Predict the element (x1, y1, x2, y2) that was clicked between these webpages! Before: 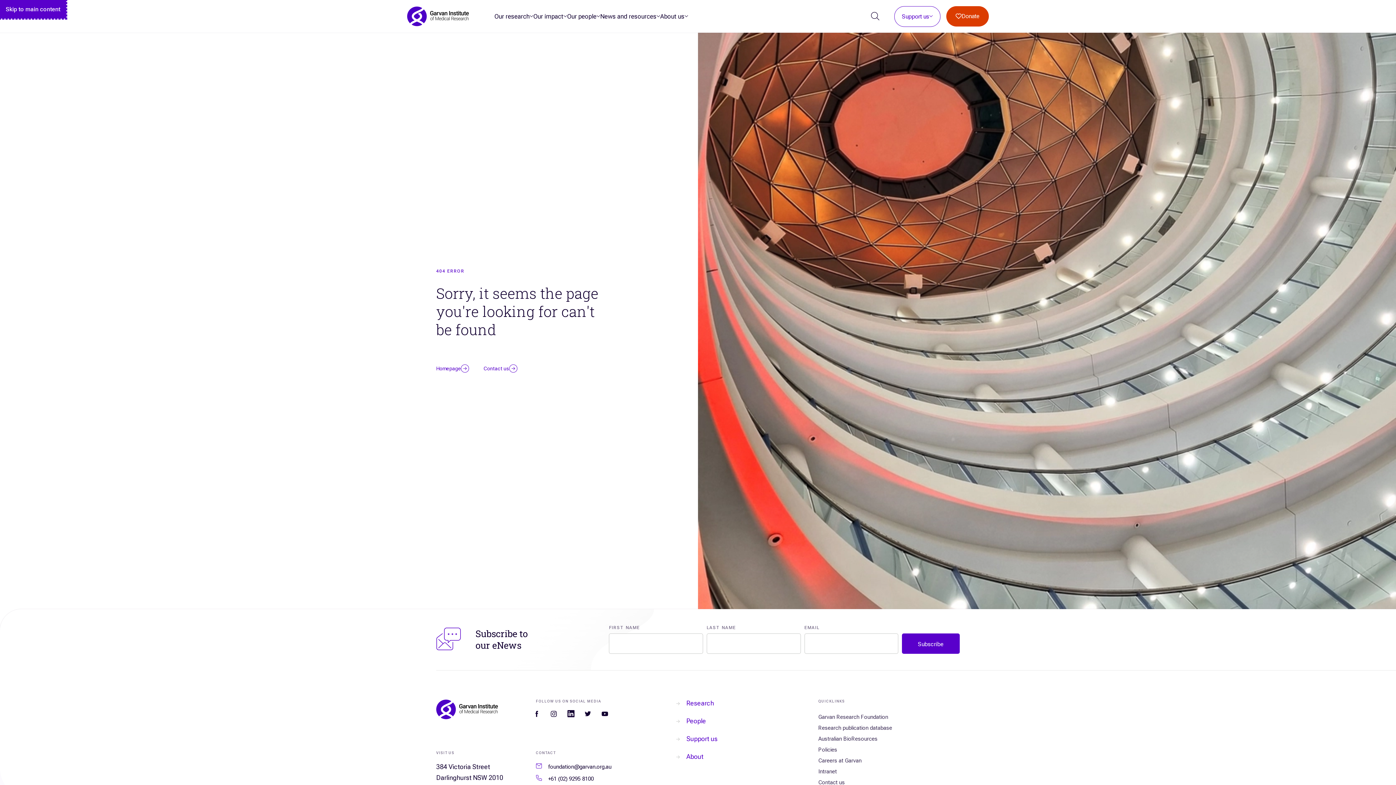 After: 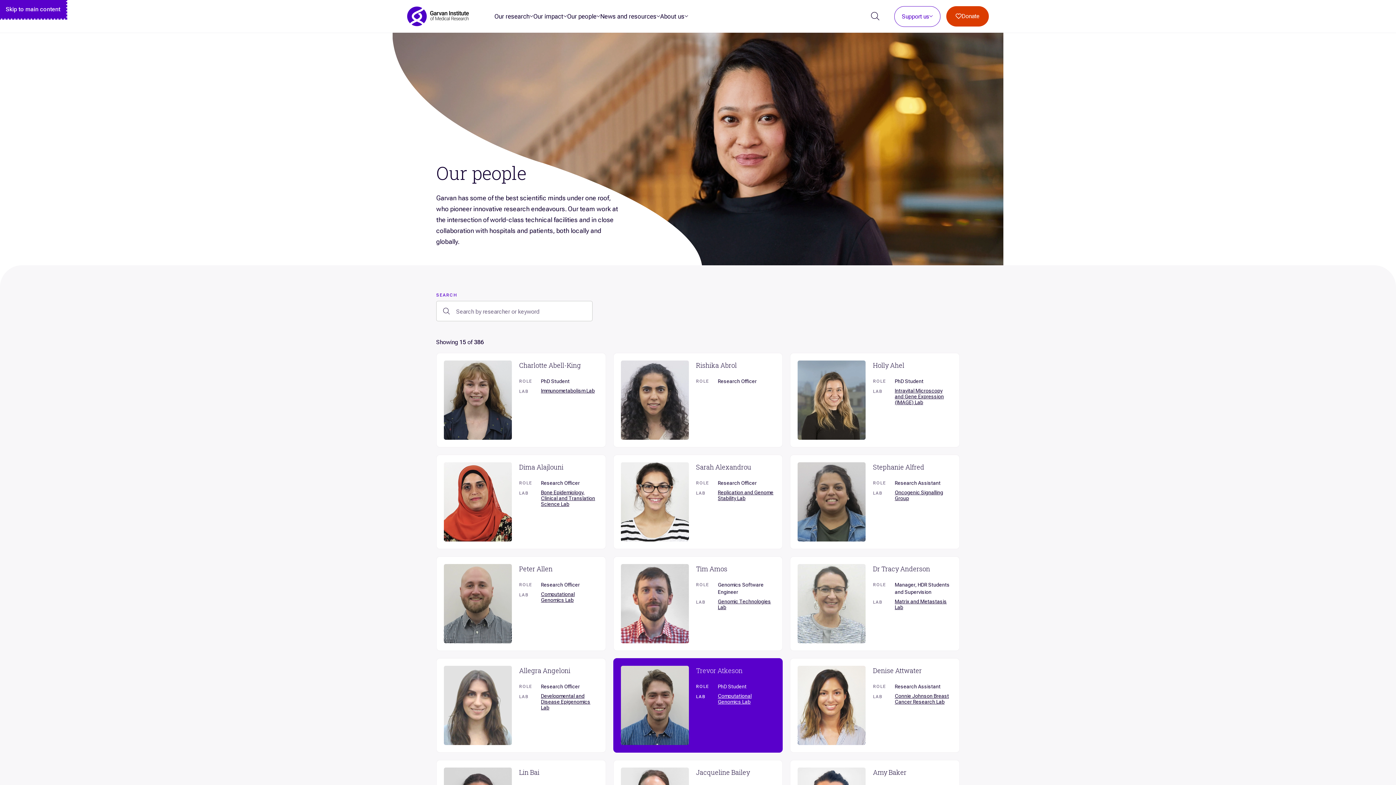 Action: bbox: (676, 715, 776, 727) label: People